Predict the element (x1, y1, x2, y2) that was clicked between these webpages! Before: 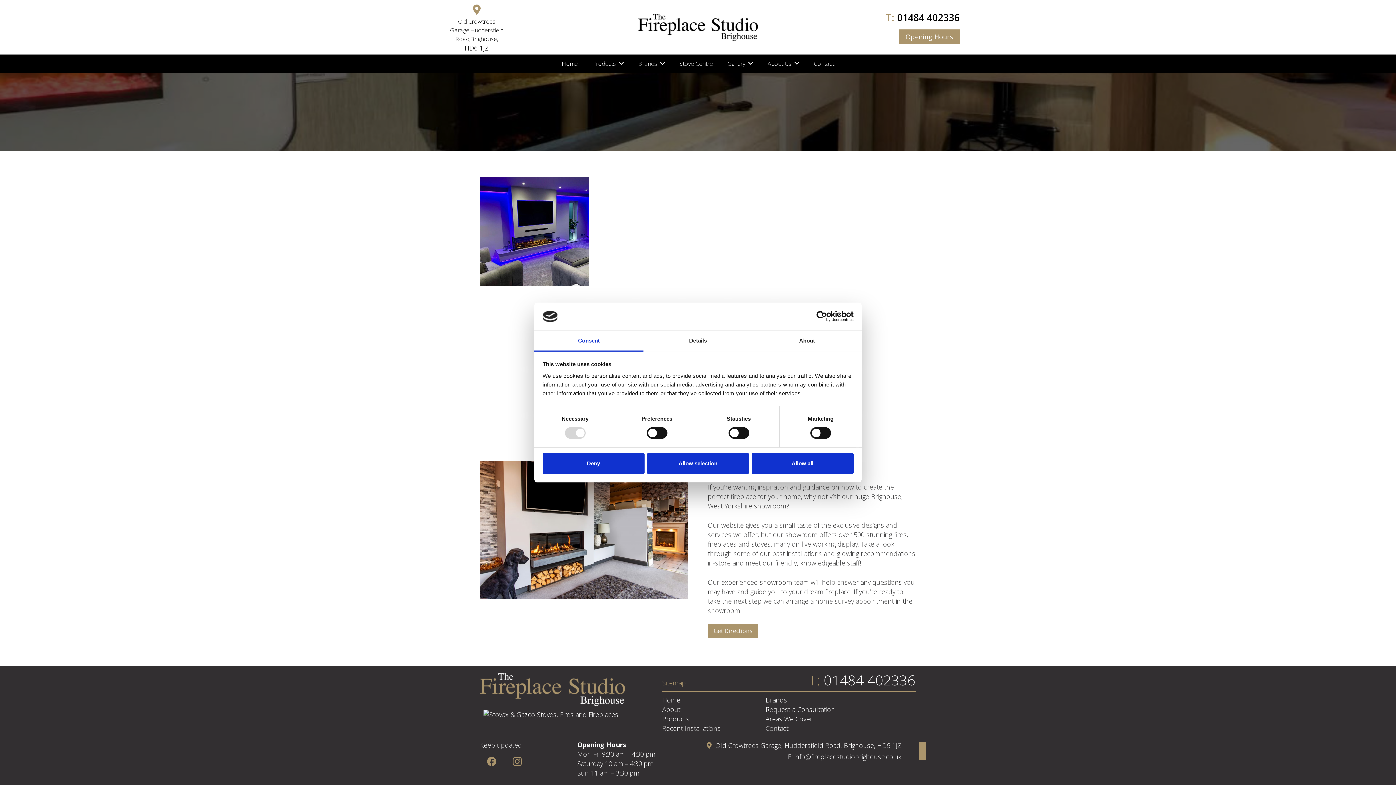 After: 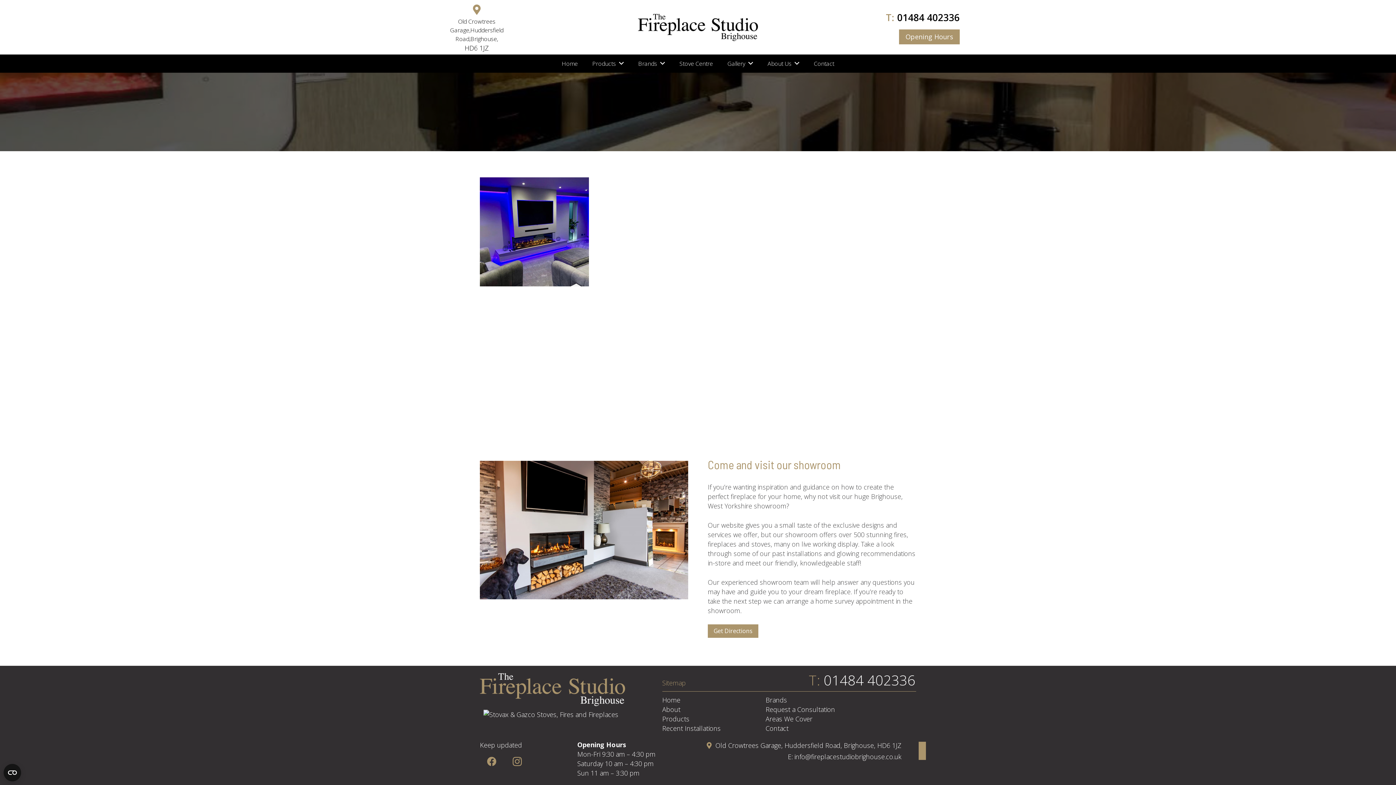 Action: bbox: (751, 453, 853, 474) label: Allow all